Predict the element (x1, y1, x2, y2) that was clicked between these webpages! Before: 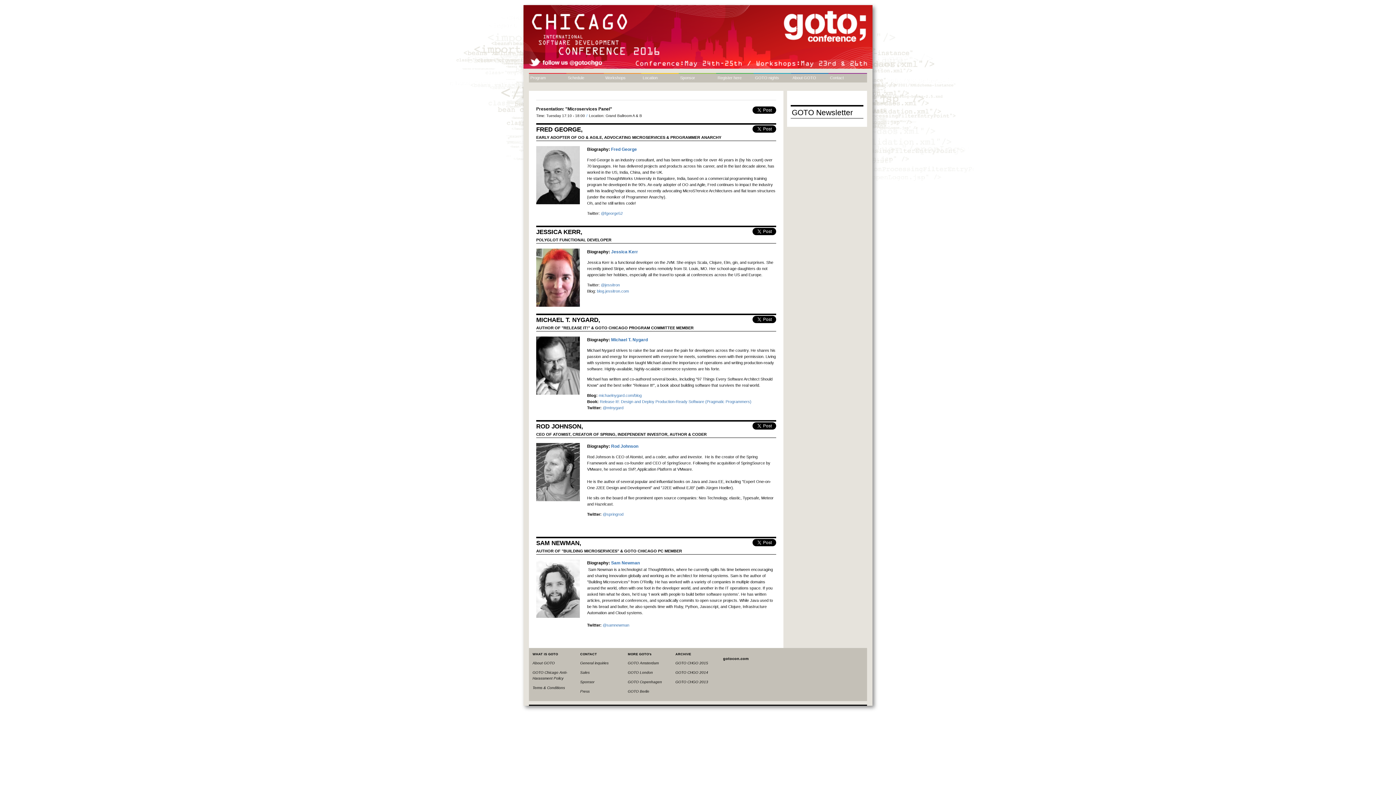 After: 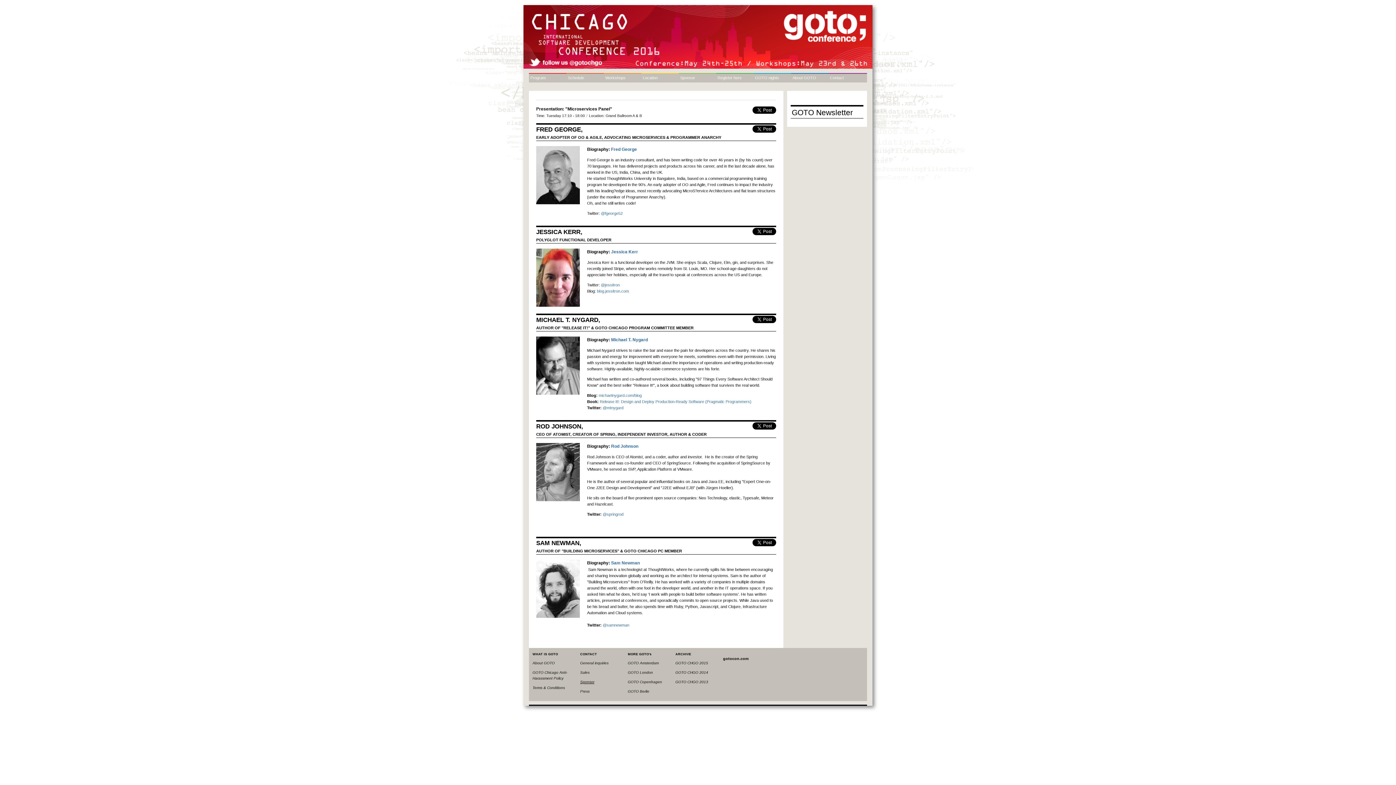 Action: label: Sponsor bbox: (580, 680, 594, 684)